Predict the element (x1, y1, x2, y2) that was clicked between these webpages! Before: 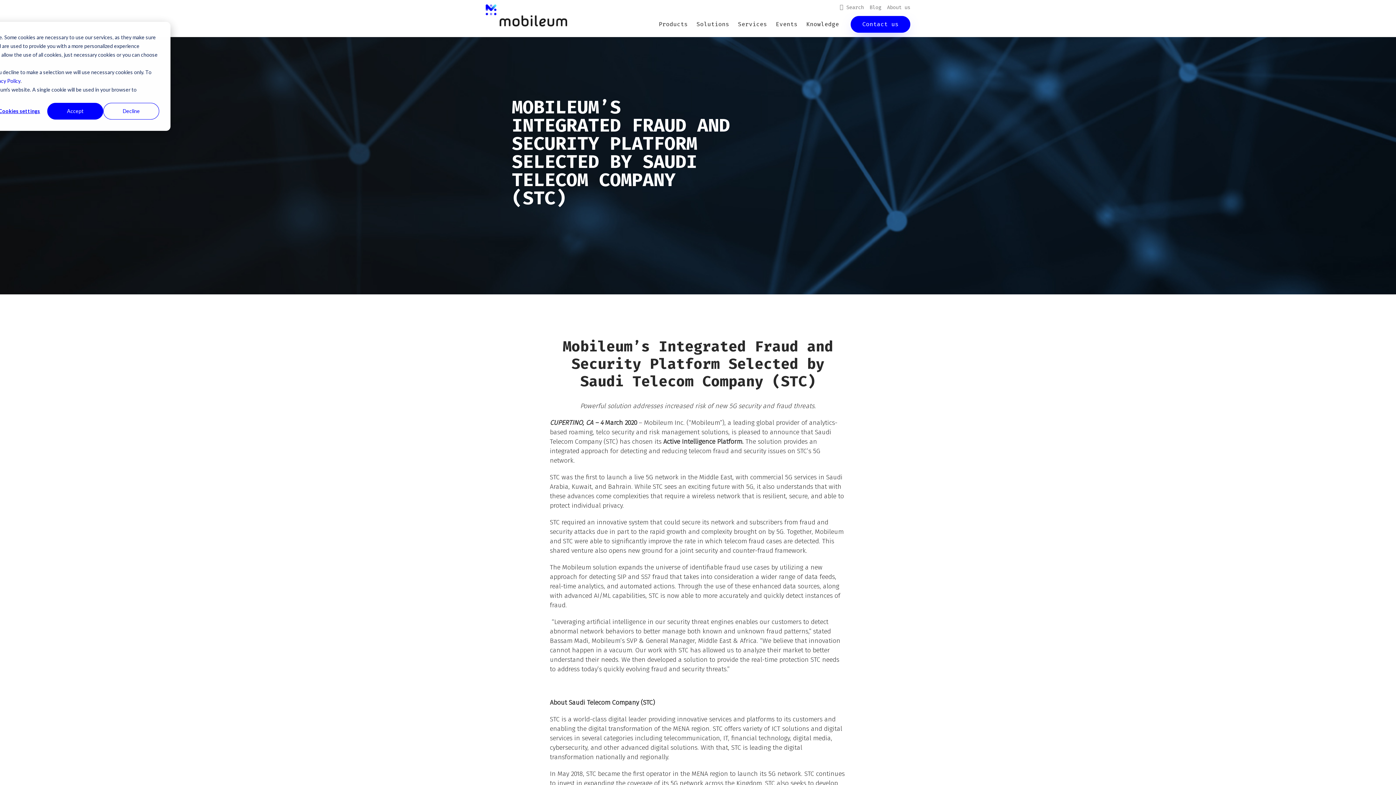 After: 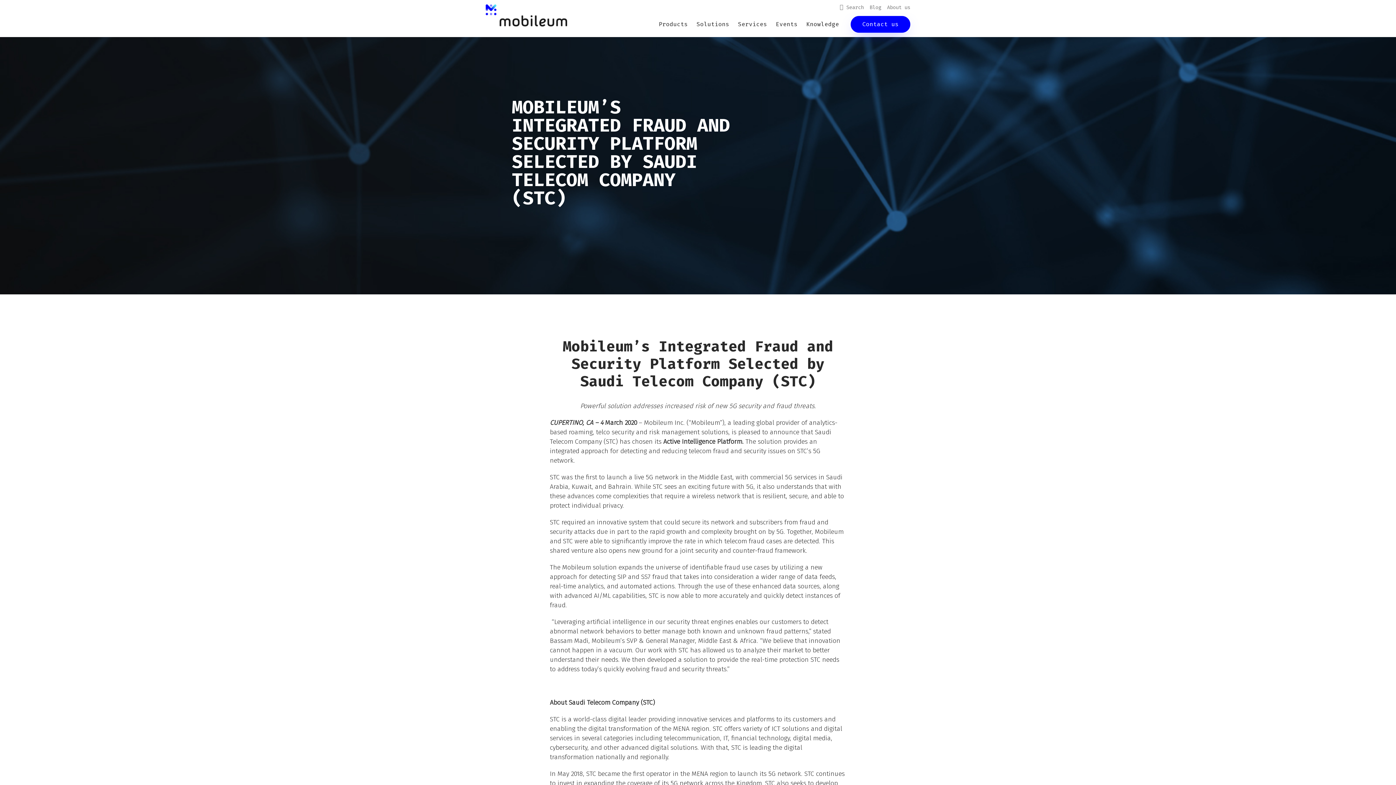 Action: bbox: (103, 102, 159, 119) label: Decline